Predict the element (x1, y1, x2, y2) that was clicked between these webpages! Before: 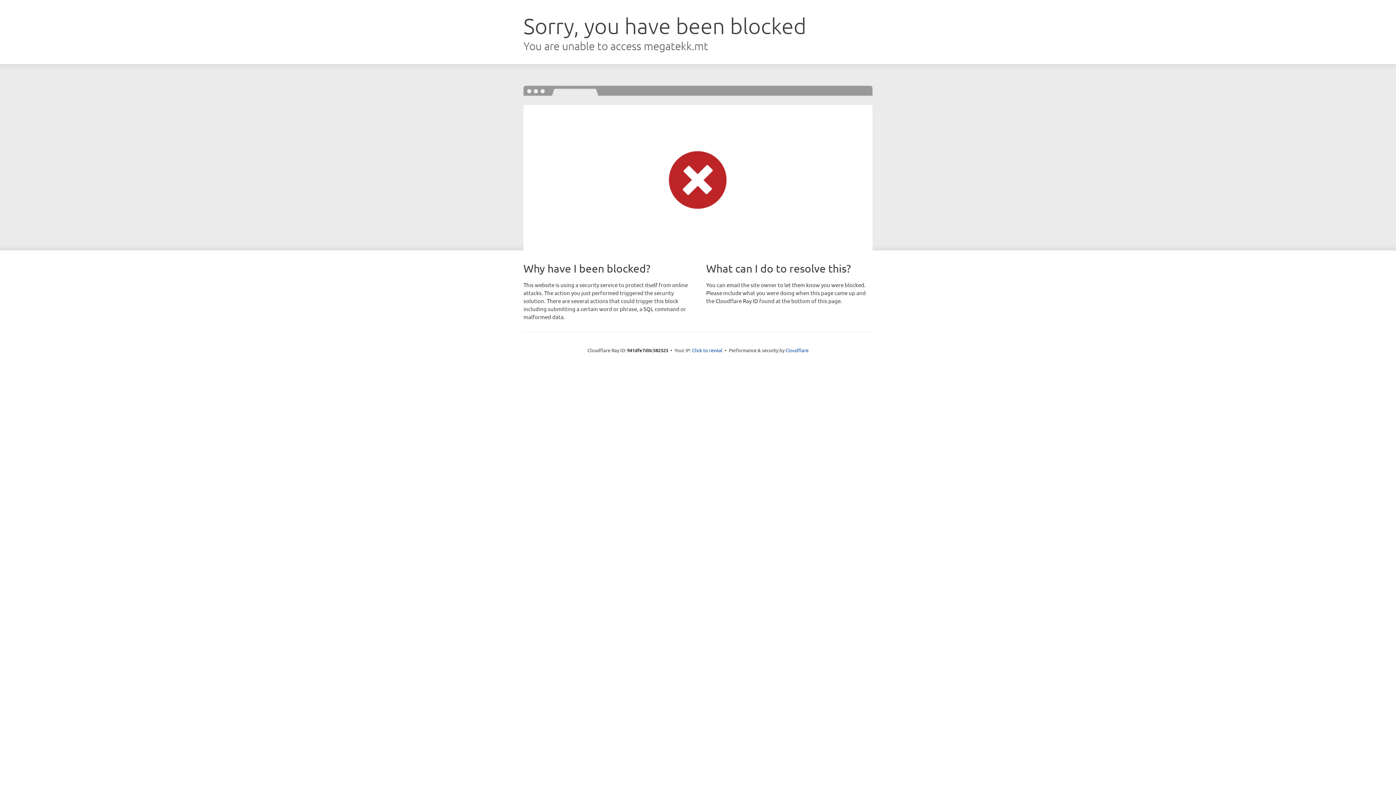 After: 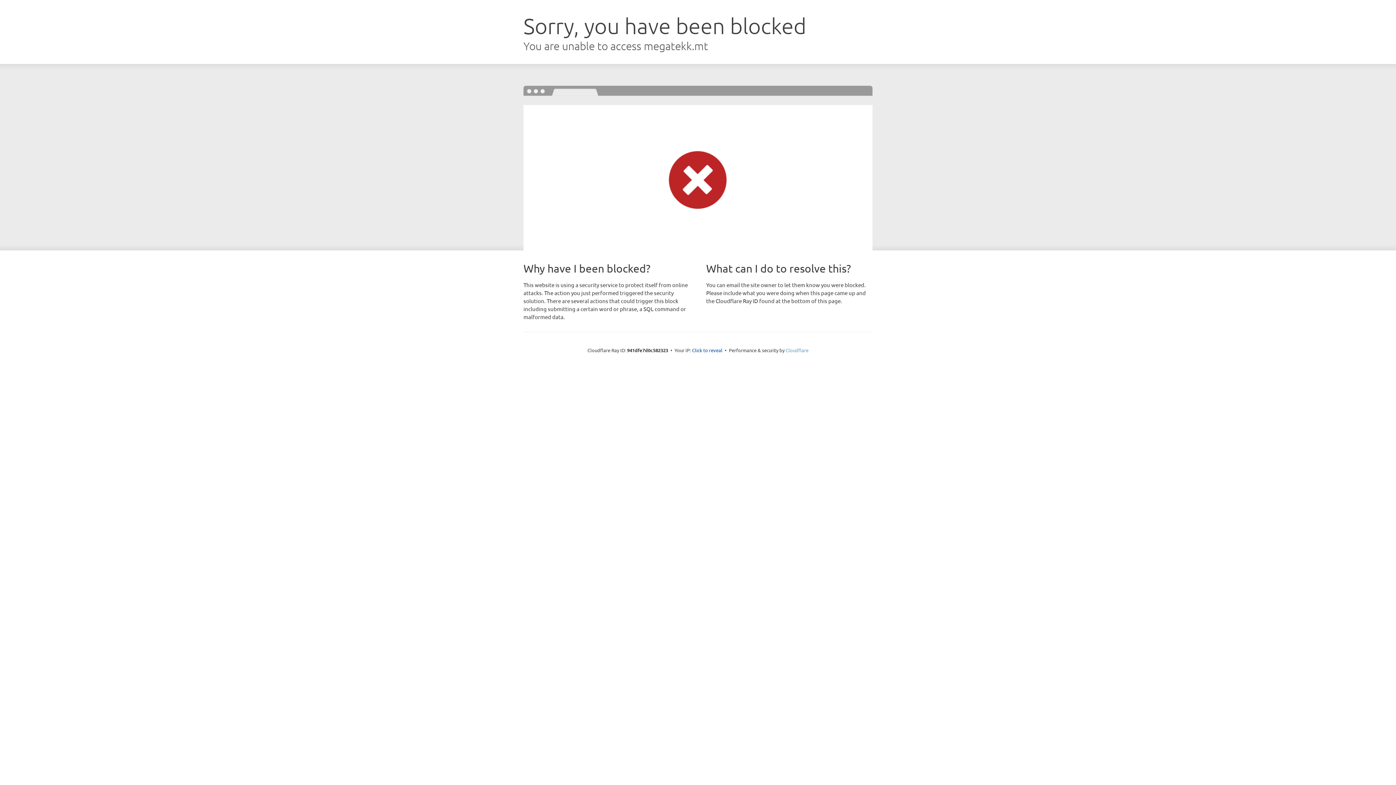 Action: bbox: (785, 347, 808, 353) label: Cloudflare